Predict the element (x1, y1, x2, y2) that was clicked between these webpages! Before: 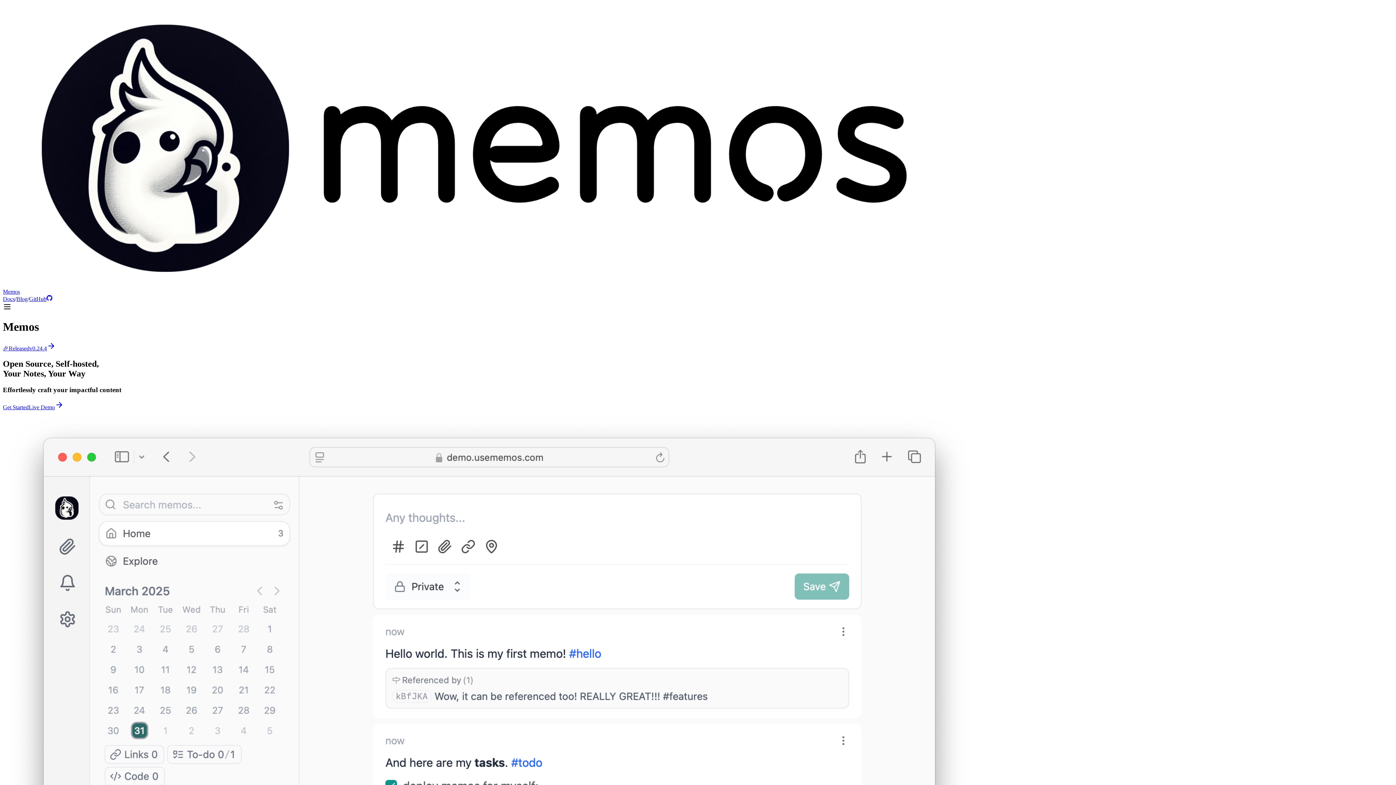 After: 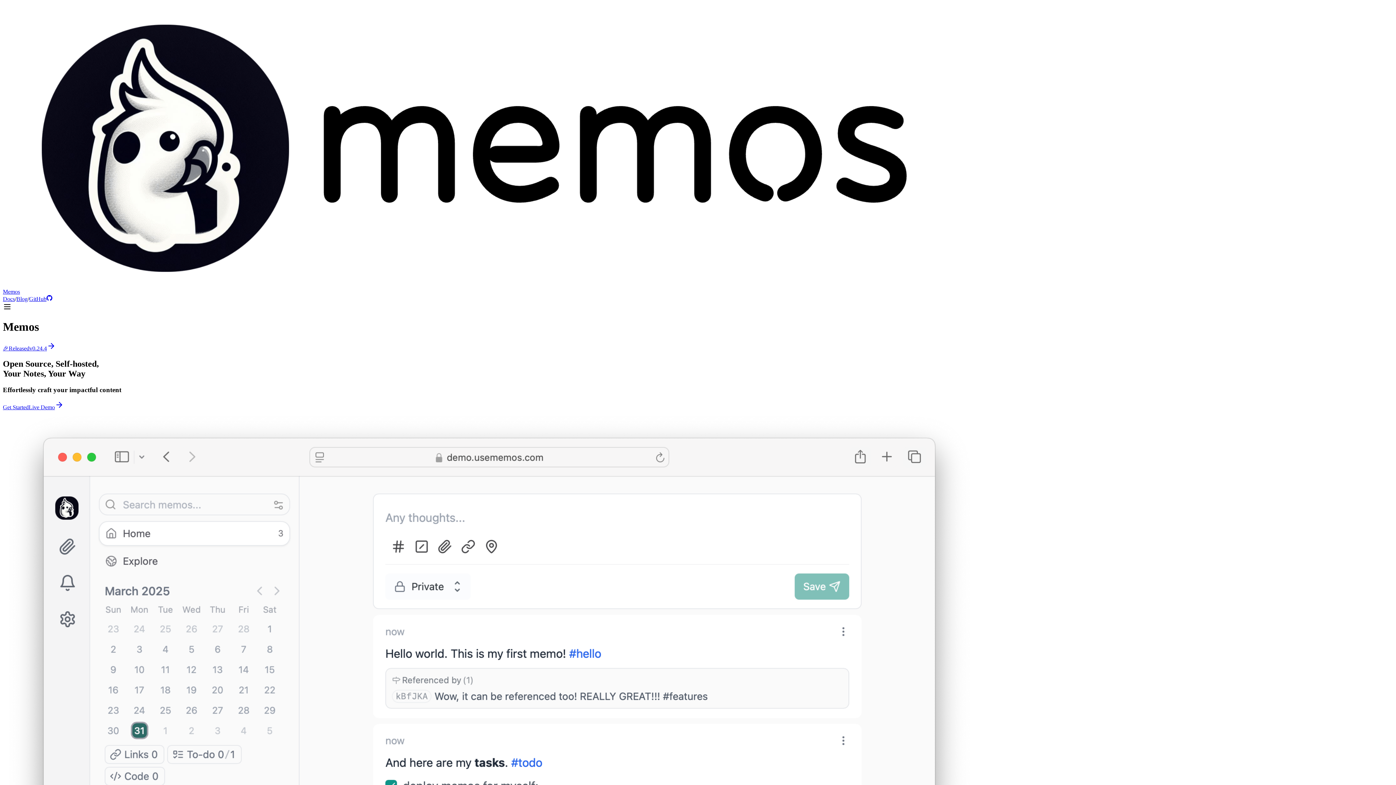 Action: label: Live Demo bbox: (28, 404, 63, 410)